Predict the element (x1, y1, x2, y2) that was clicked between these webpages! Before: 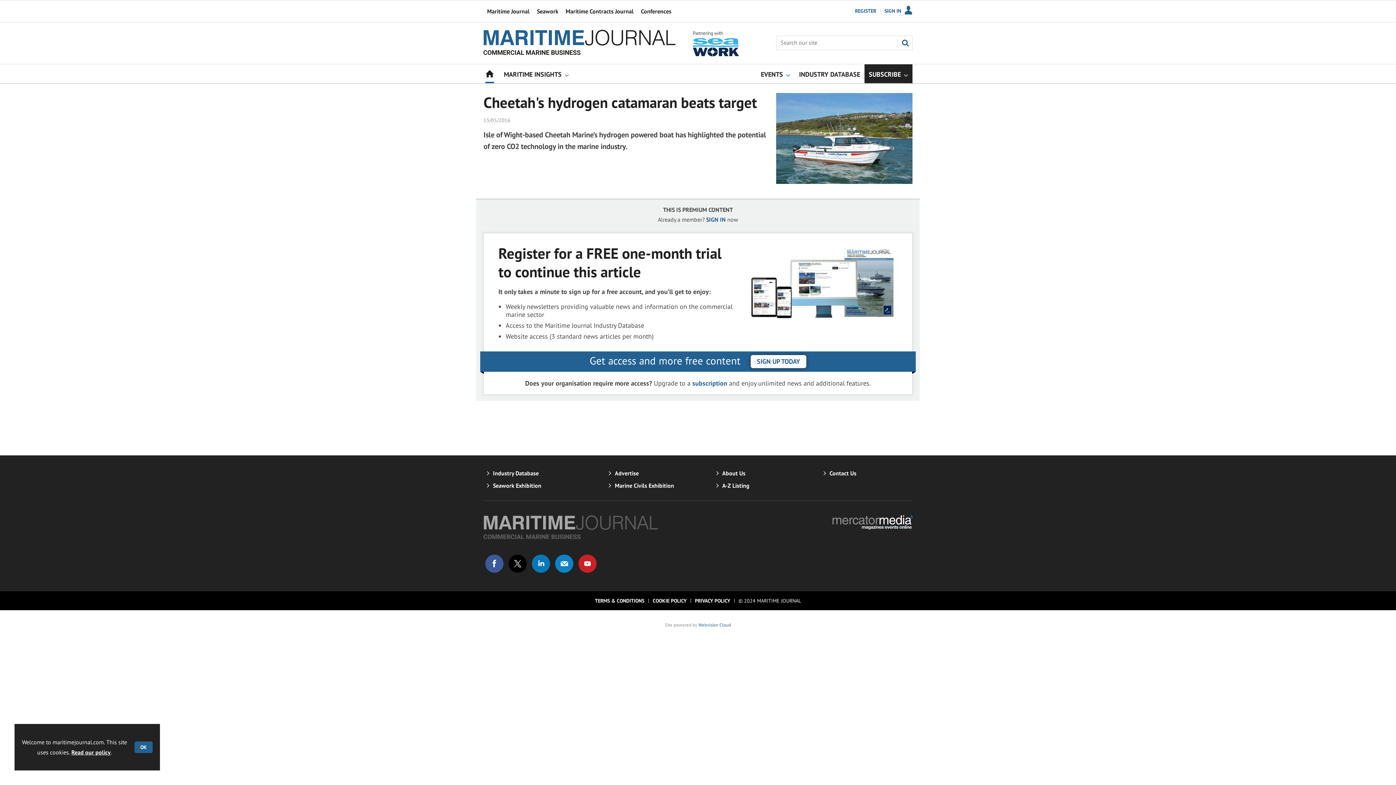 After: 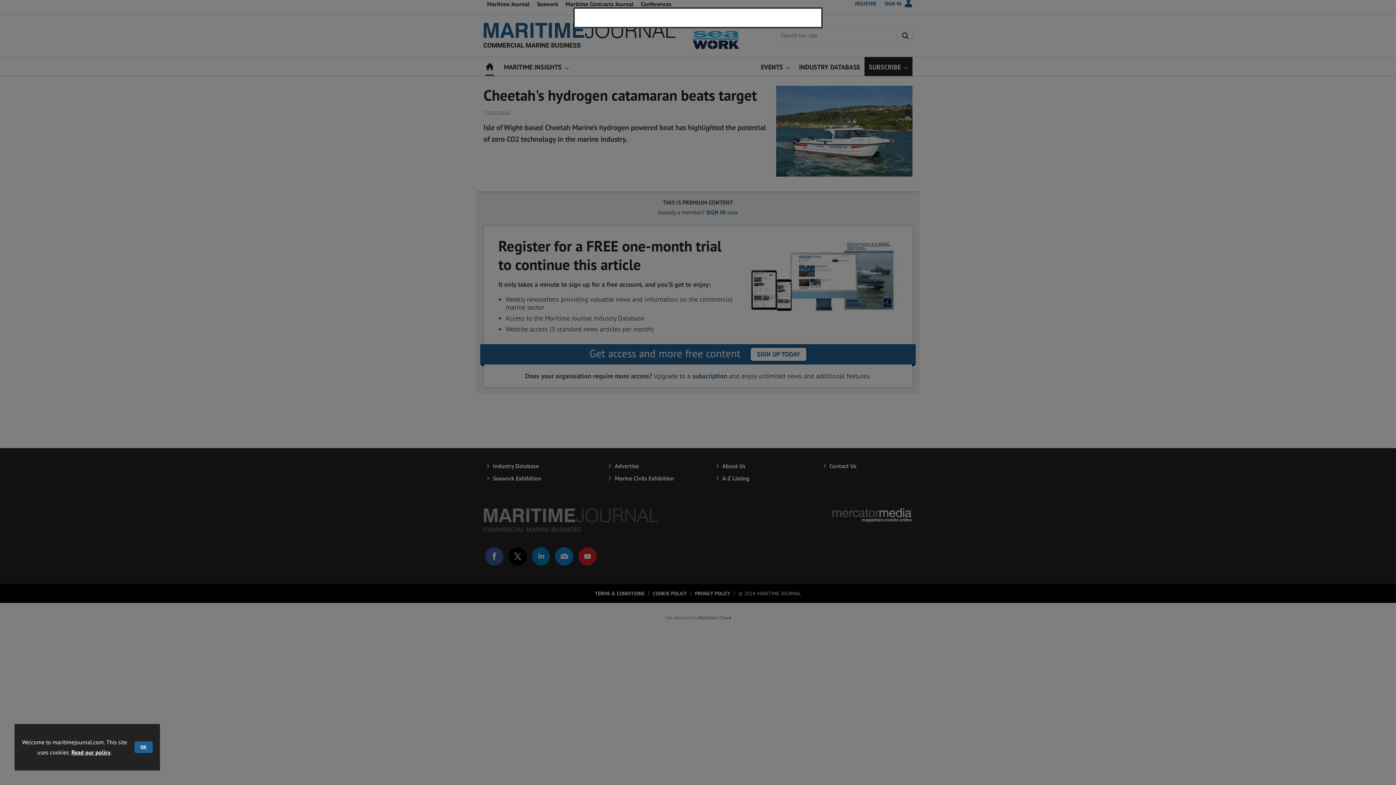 Action: bbox: (884, 8, 912, 13) label: SIGN IN